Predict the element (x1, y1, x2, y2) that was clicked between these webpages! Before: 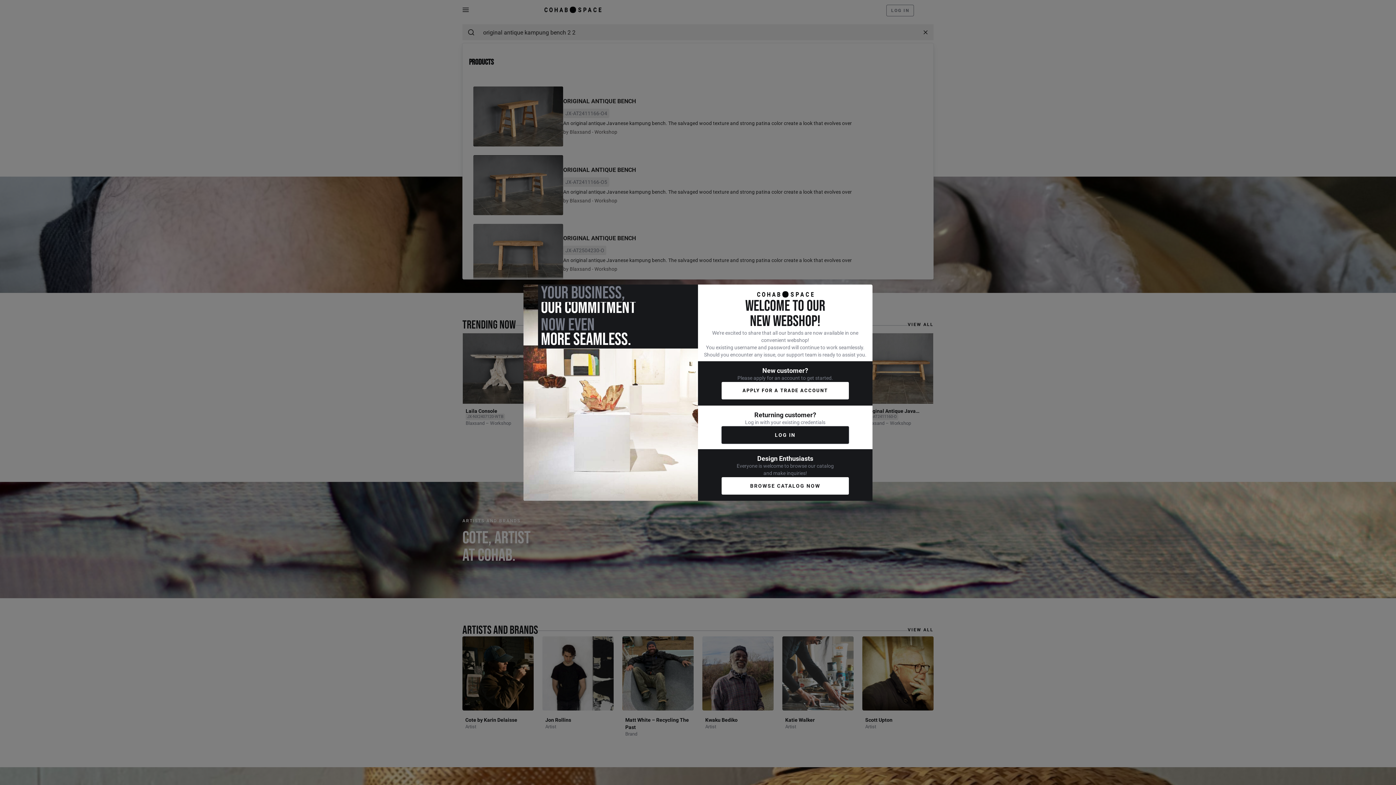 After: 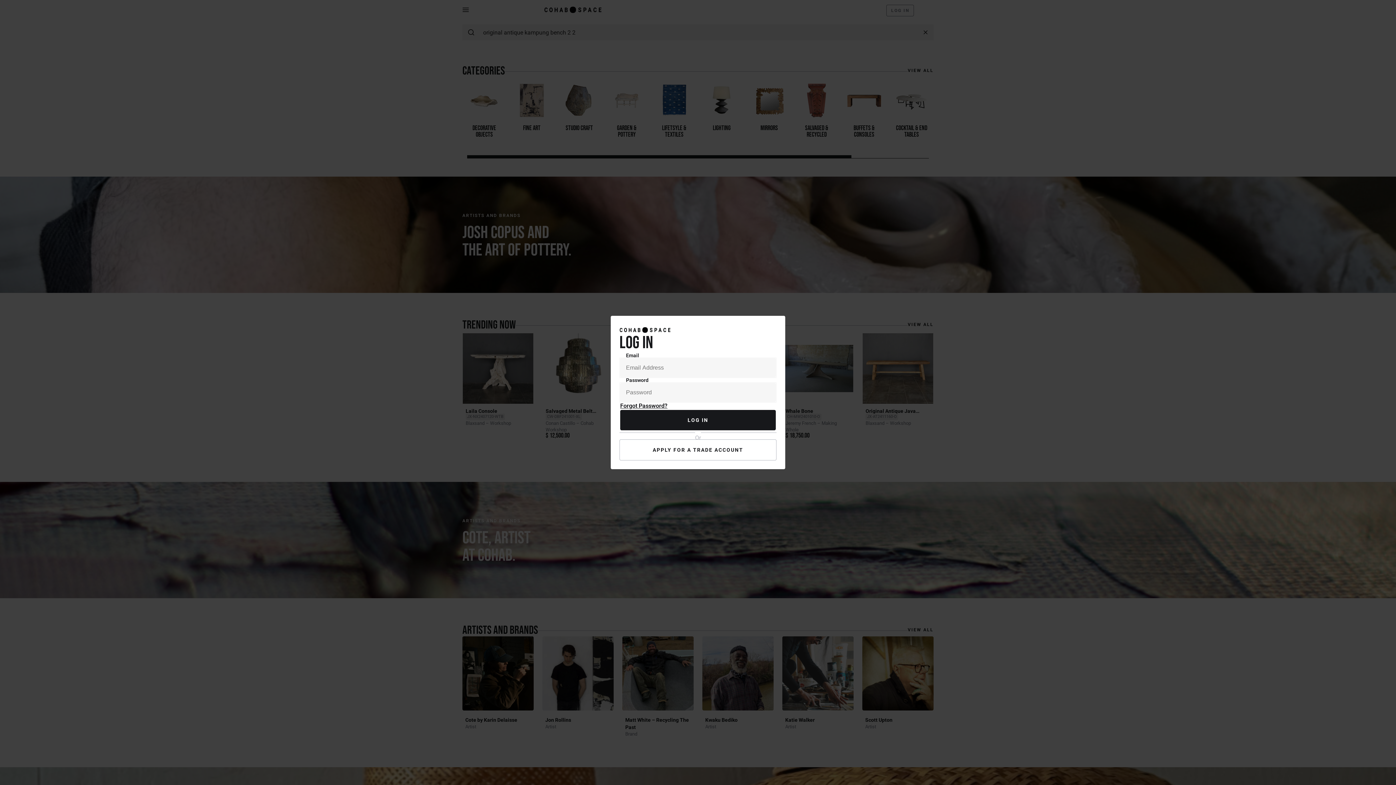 Action: bbox: (721, 426, 849, 444) label: LOG IN